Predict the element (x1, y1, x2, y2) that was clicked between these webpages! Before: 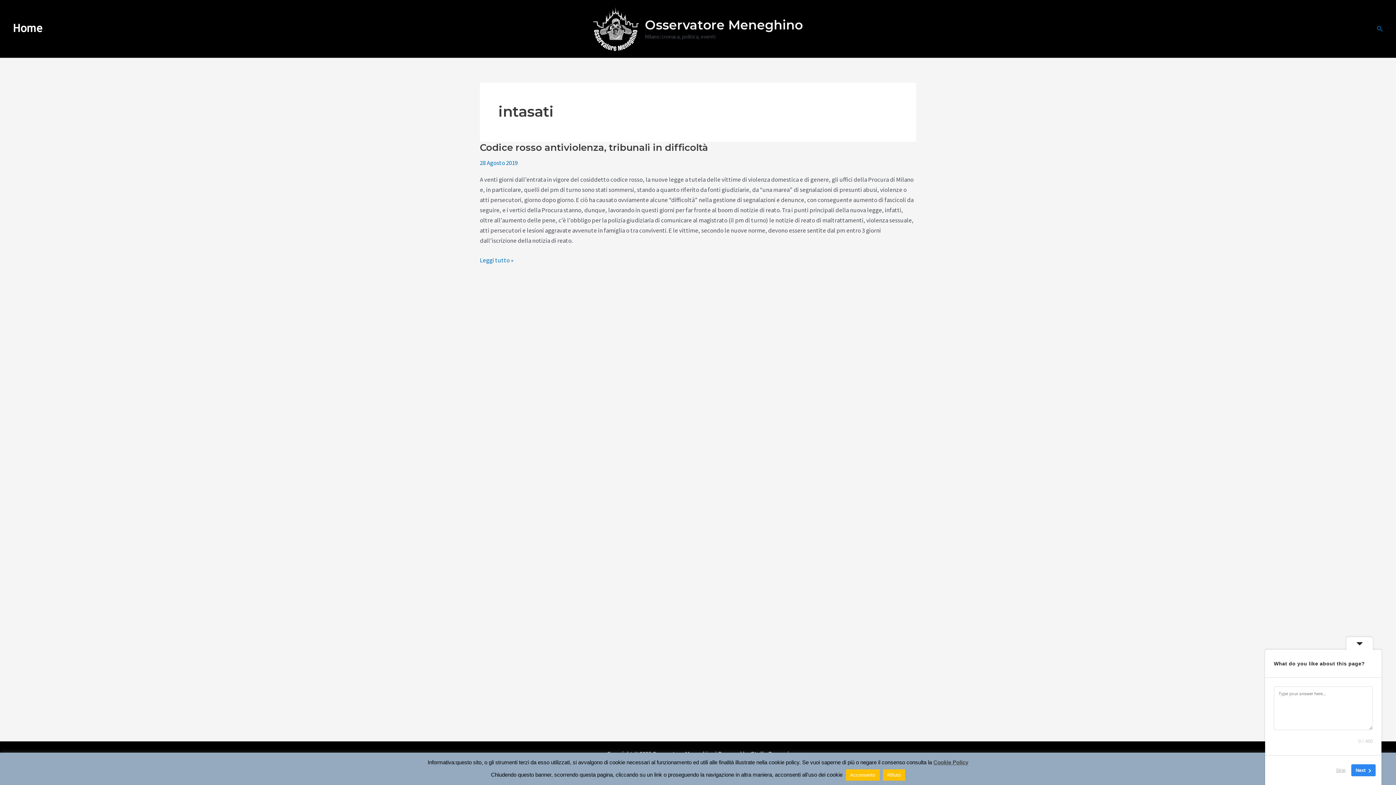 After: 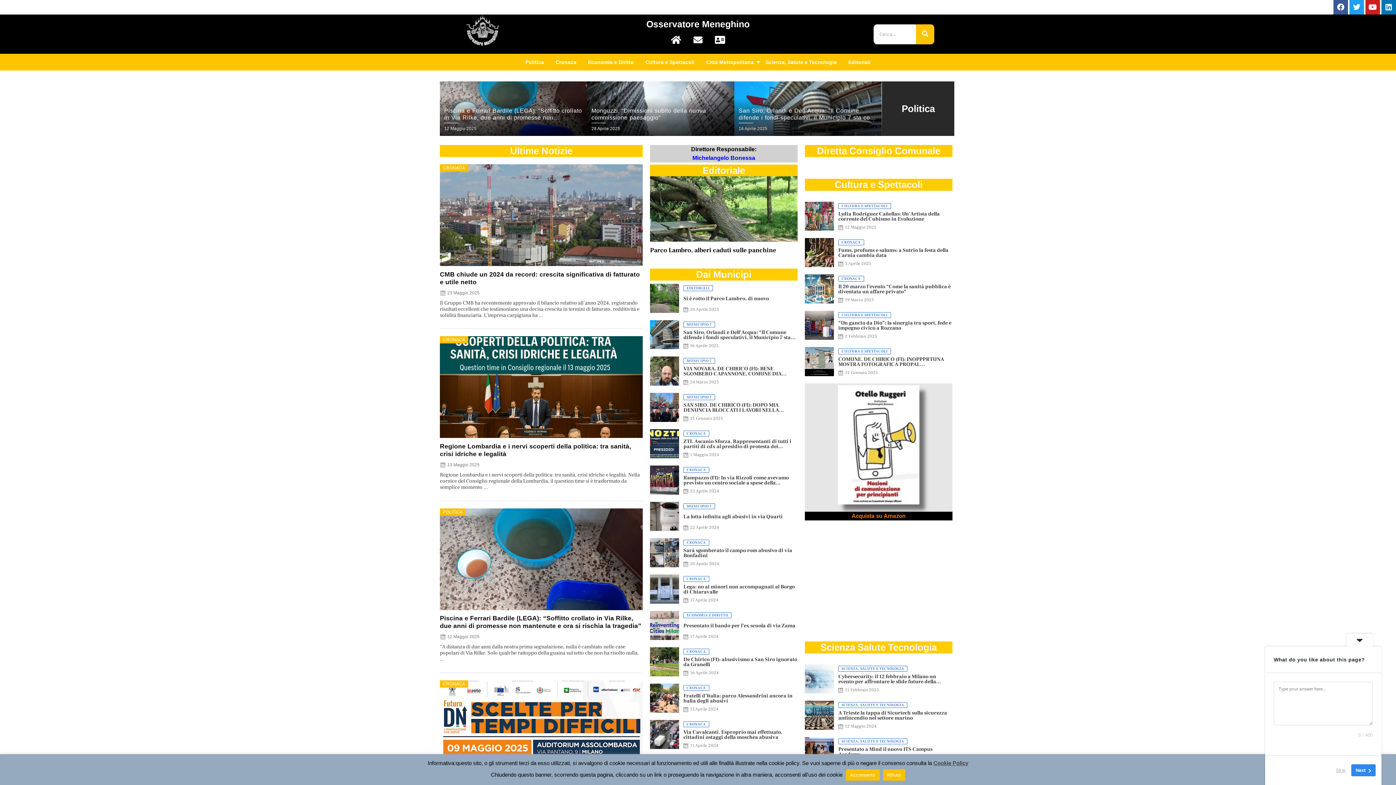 Action: bbox: (12, 26, 42, 33) label: Home